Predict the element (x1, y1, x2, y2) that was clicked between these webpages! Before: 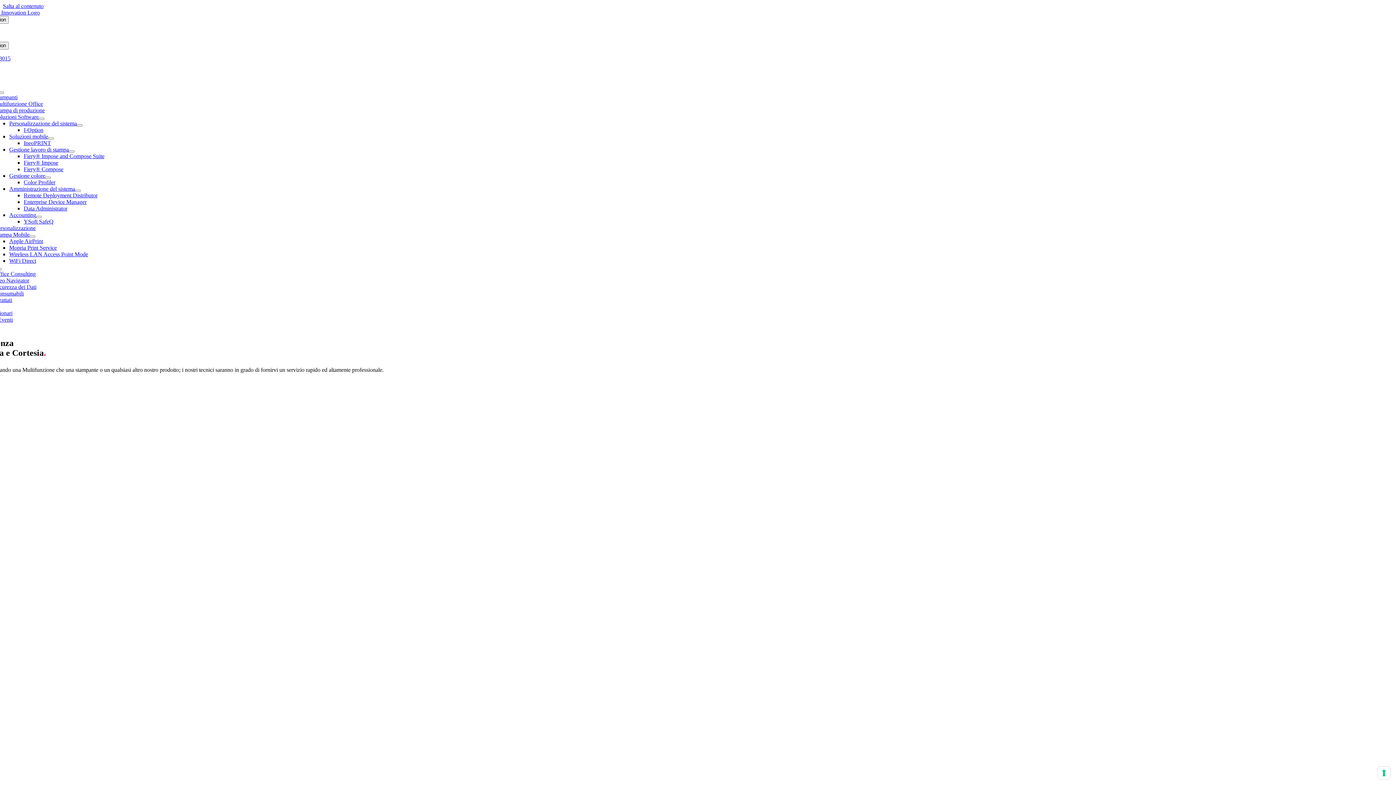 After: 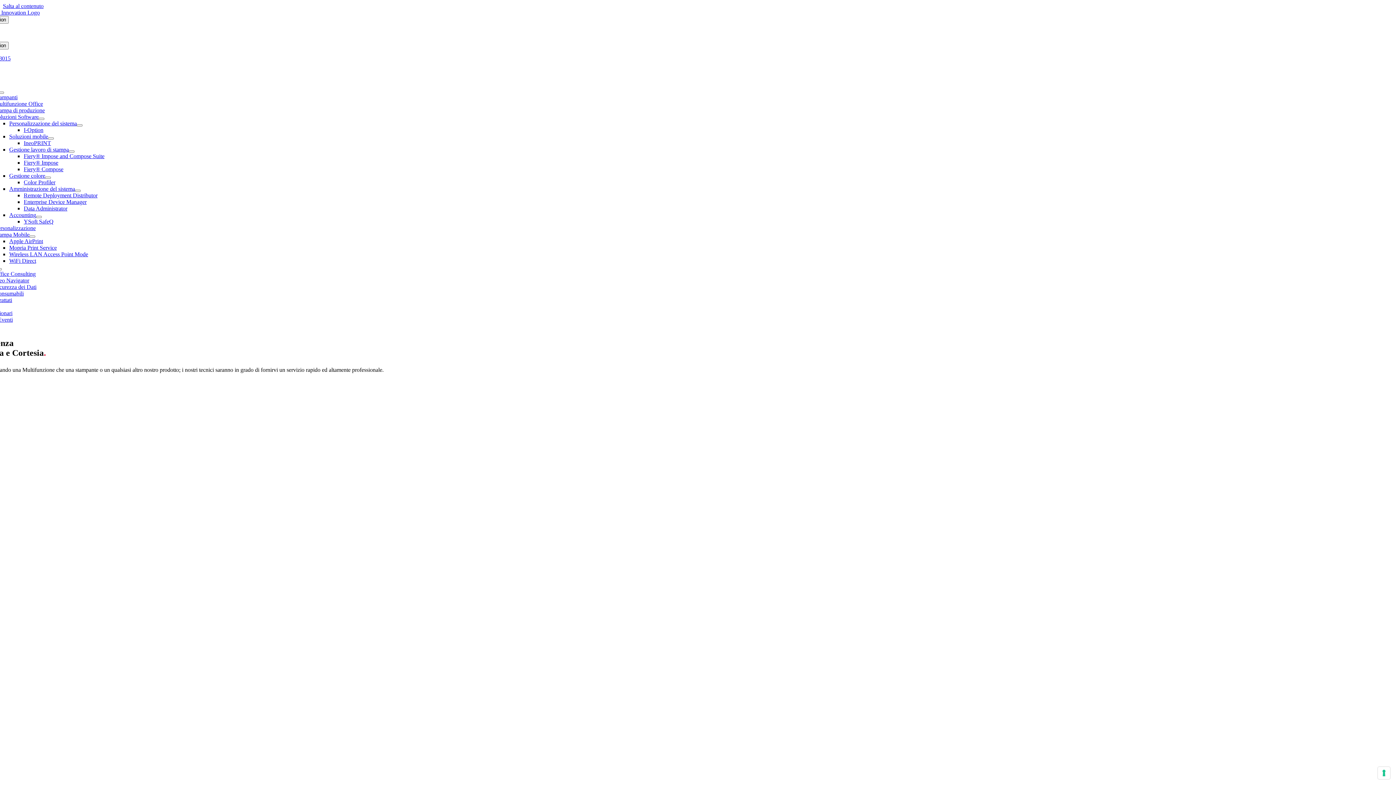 Action: label: Accounting bbox: (9, 212, 36, 218)